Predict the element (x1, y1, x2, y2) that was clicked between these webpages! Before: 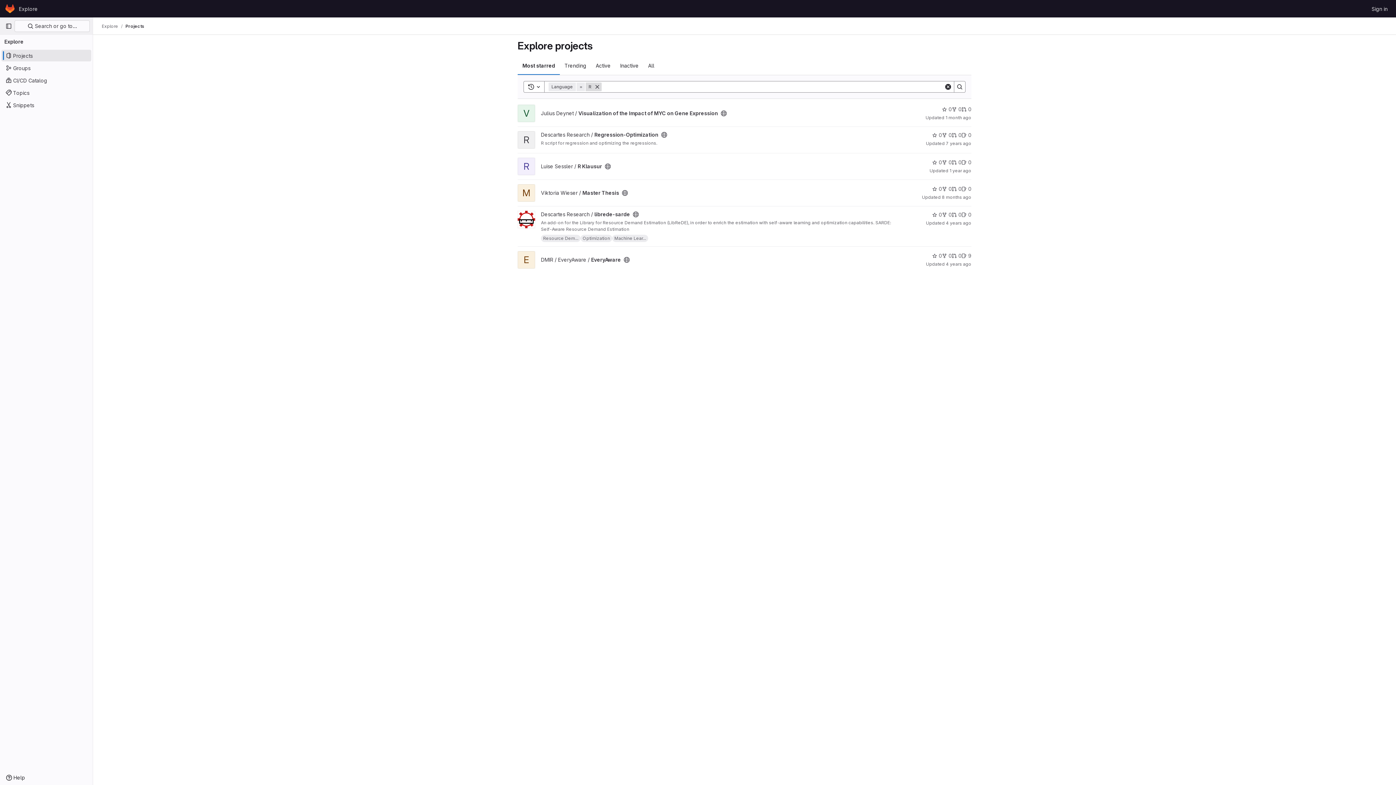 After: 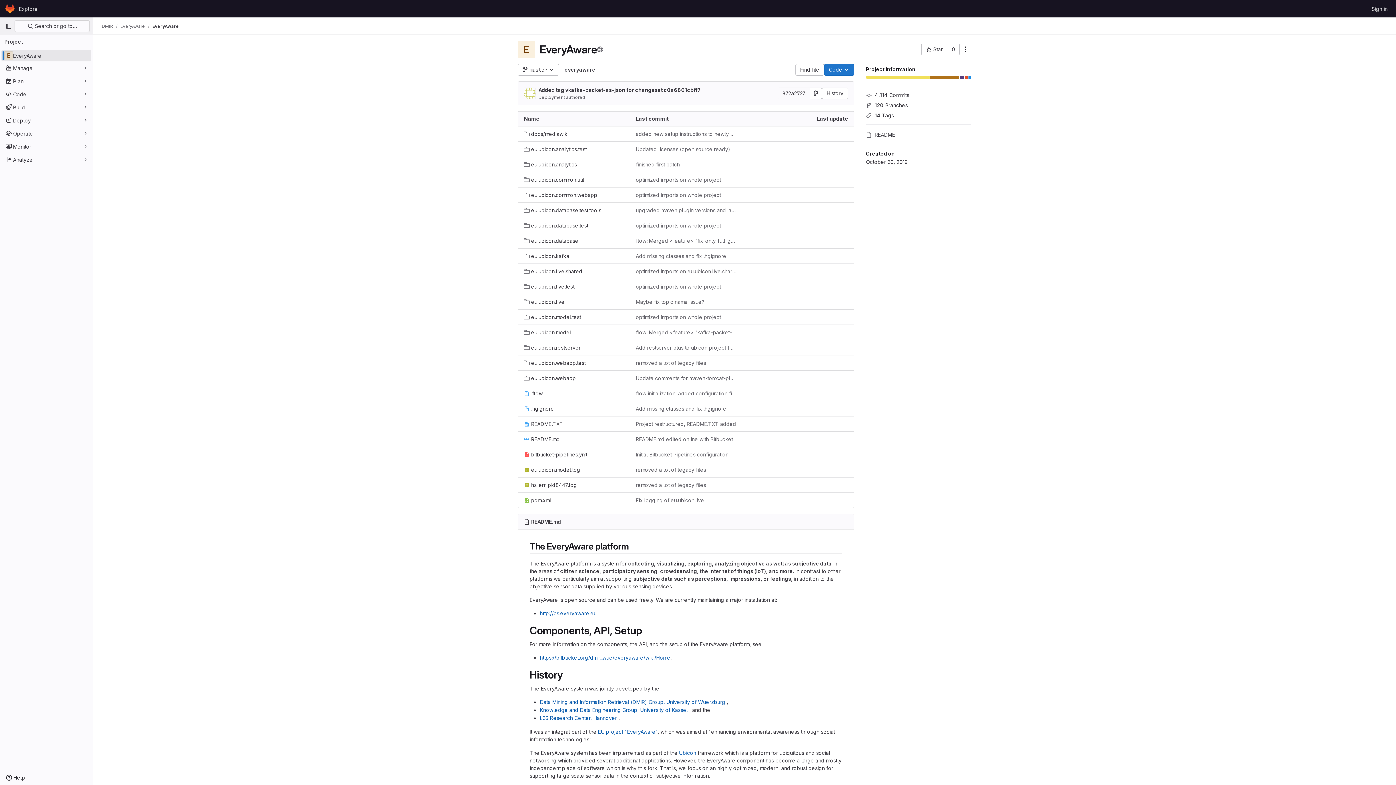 Action: label: DMIR / EveryAware / EveryAware bbox: (541, 256, 621, 262)